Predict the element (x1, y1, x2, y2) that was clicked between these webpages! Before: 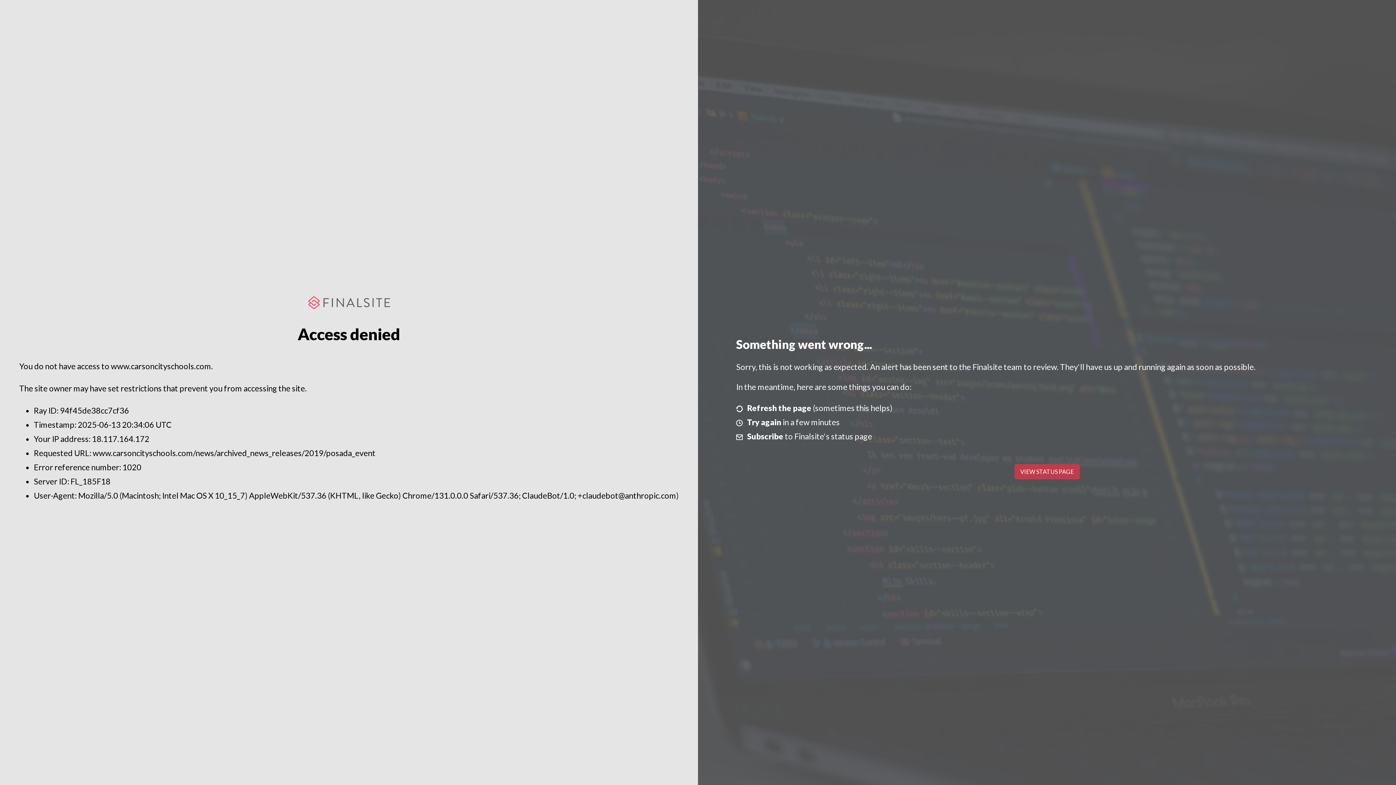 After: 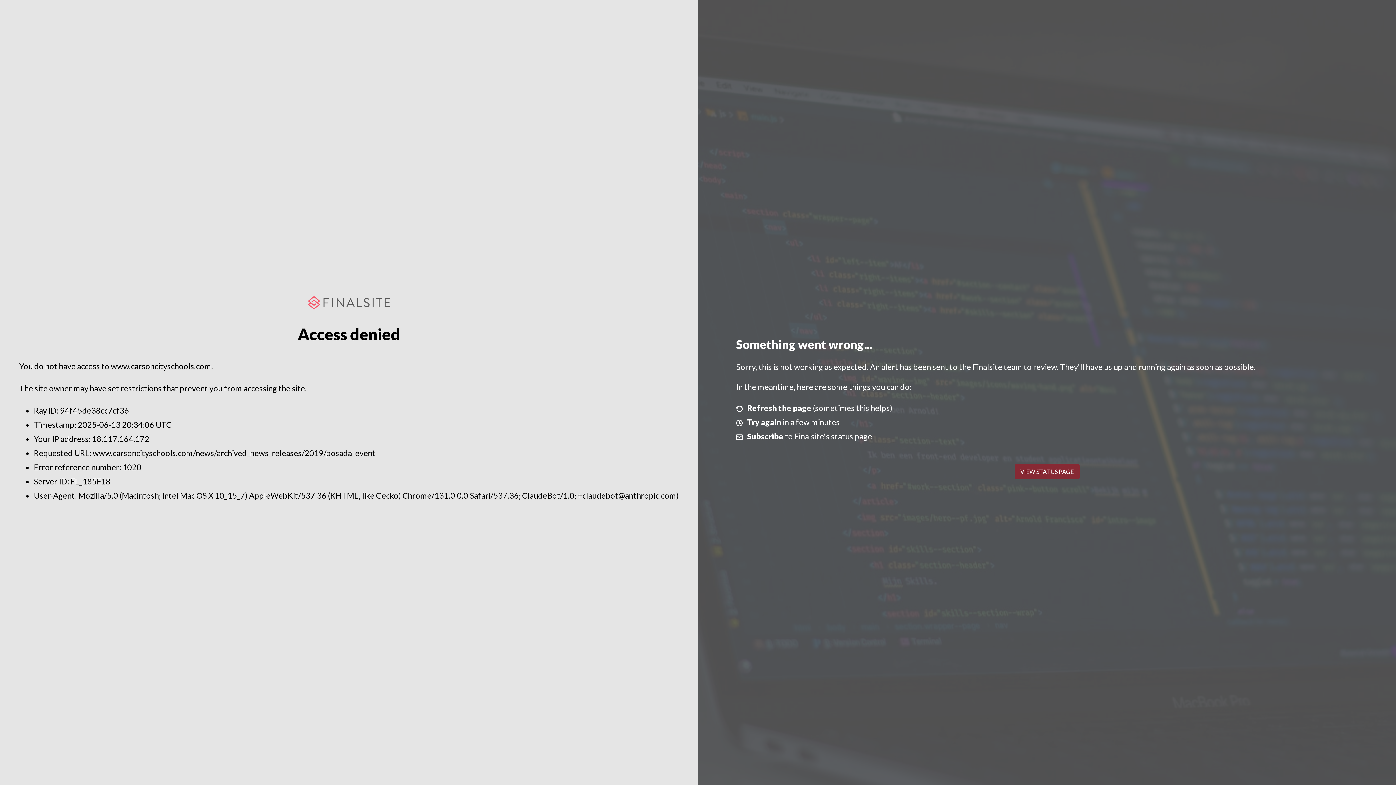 Action: bbox: (1014, 464, 1079, 479) label: VIEW STATUS PAGE